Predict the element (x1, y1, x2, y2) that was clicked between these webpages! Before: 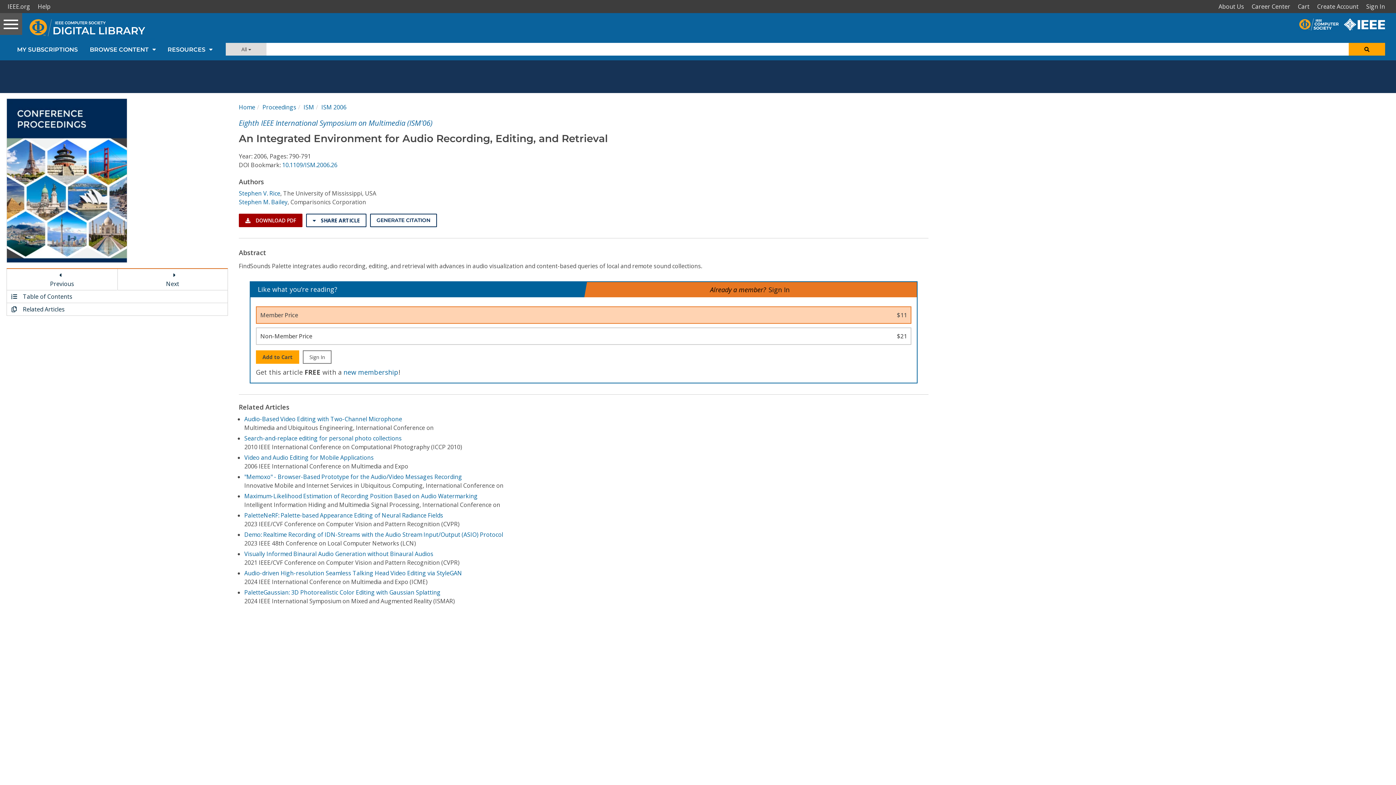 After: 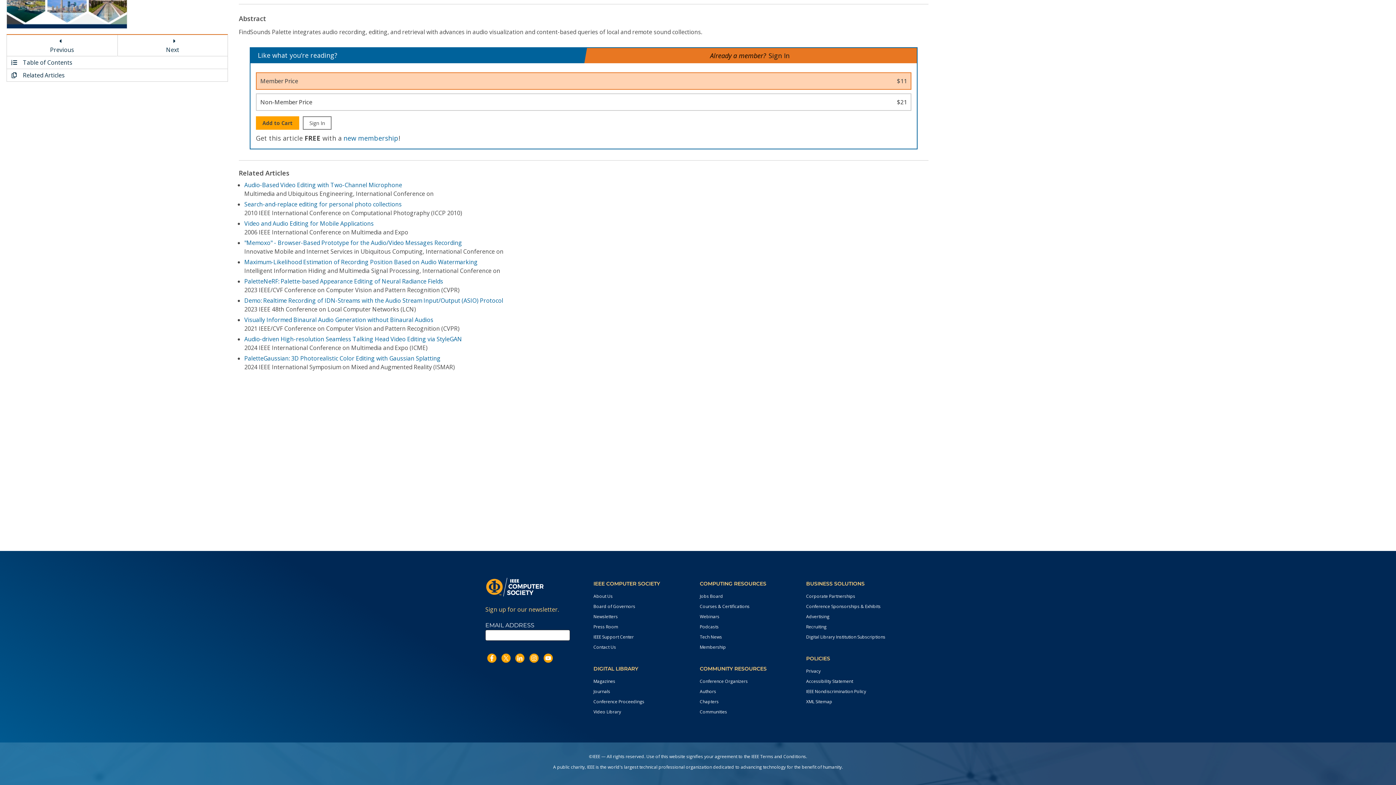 Action: bbox: (6, 303, 227, 315) label: Scroll to related articles section